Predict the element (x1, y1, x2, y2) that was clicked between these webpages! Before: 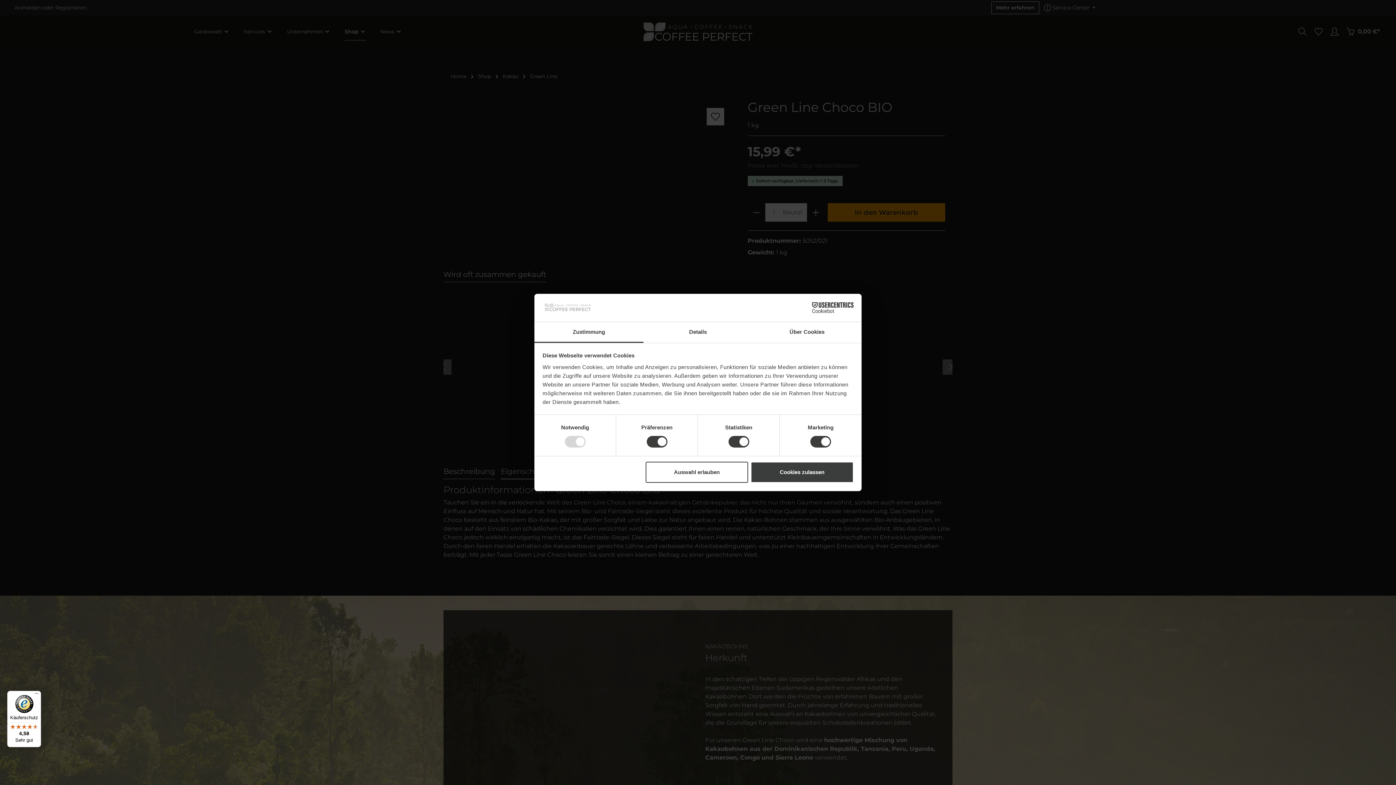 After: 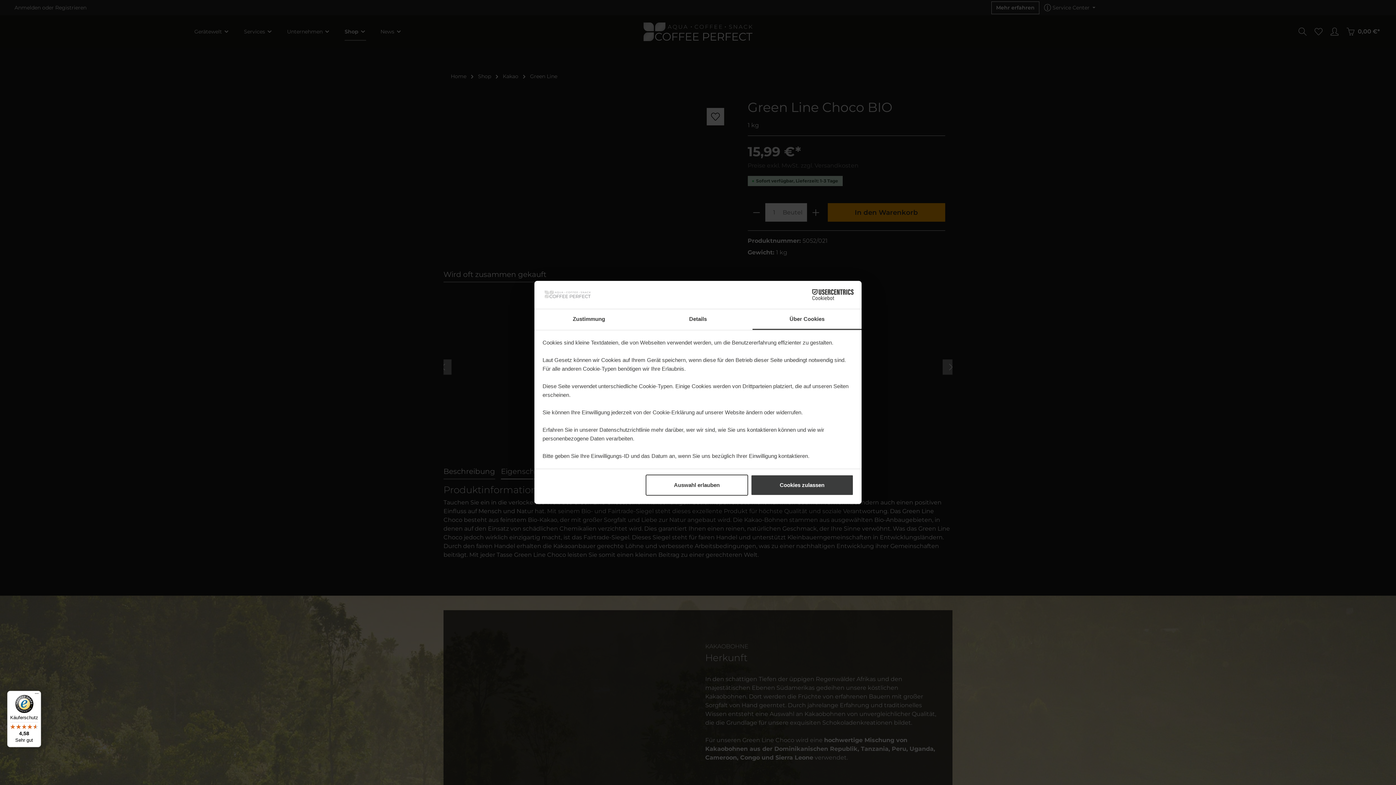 Action: label: Über Cookies bbox: (752, 322, 861, 343)